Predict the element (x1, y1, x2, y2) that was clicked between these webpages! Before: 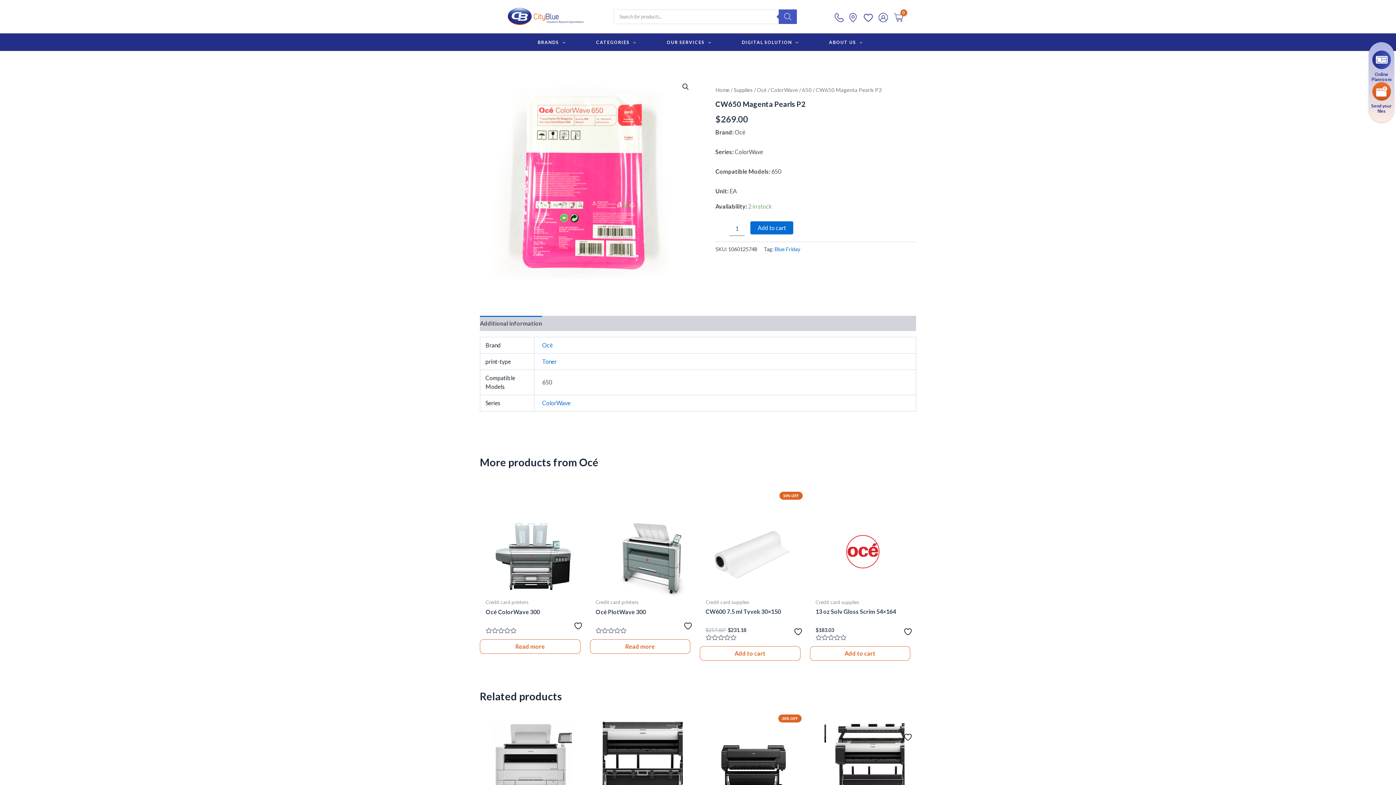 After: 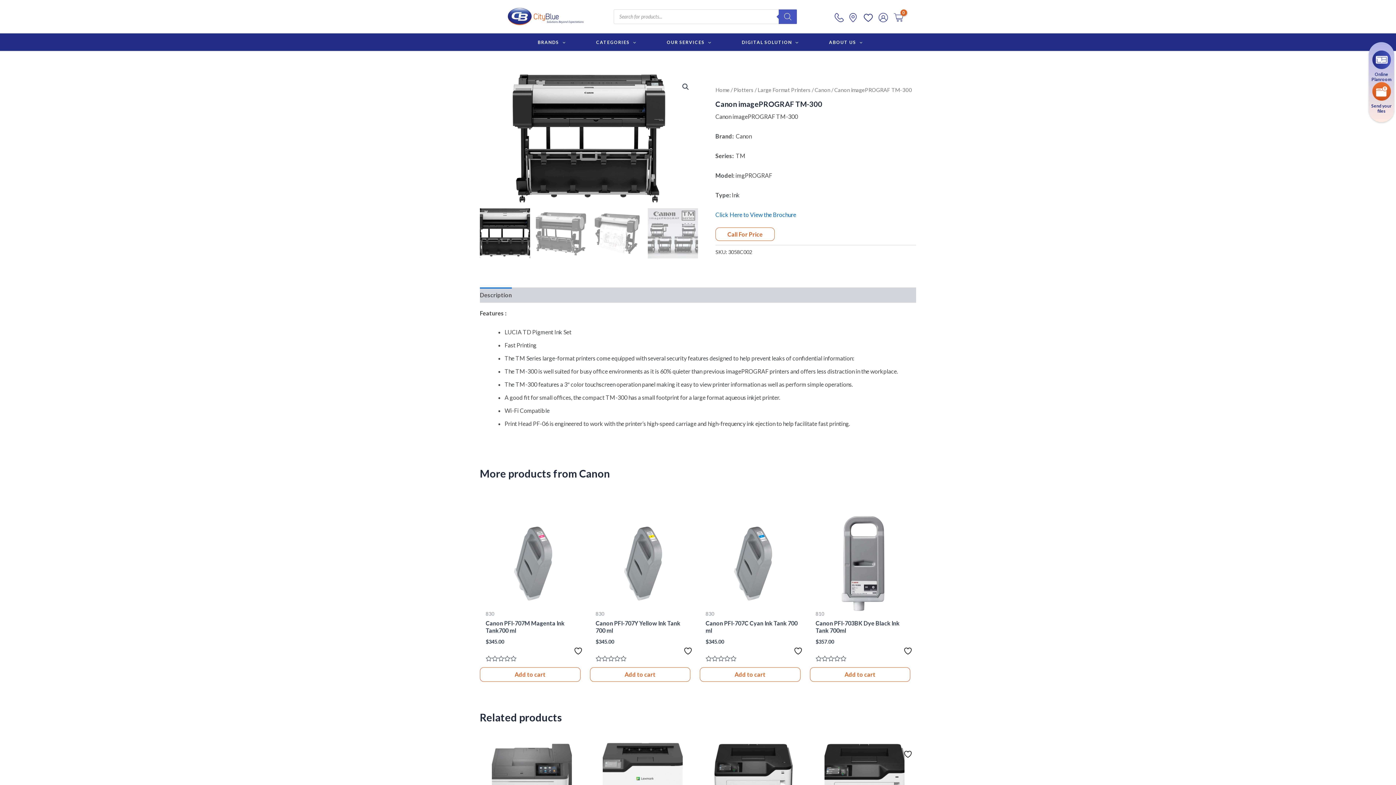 Action: bbox: (590, 711, 694, 802)